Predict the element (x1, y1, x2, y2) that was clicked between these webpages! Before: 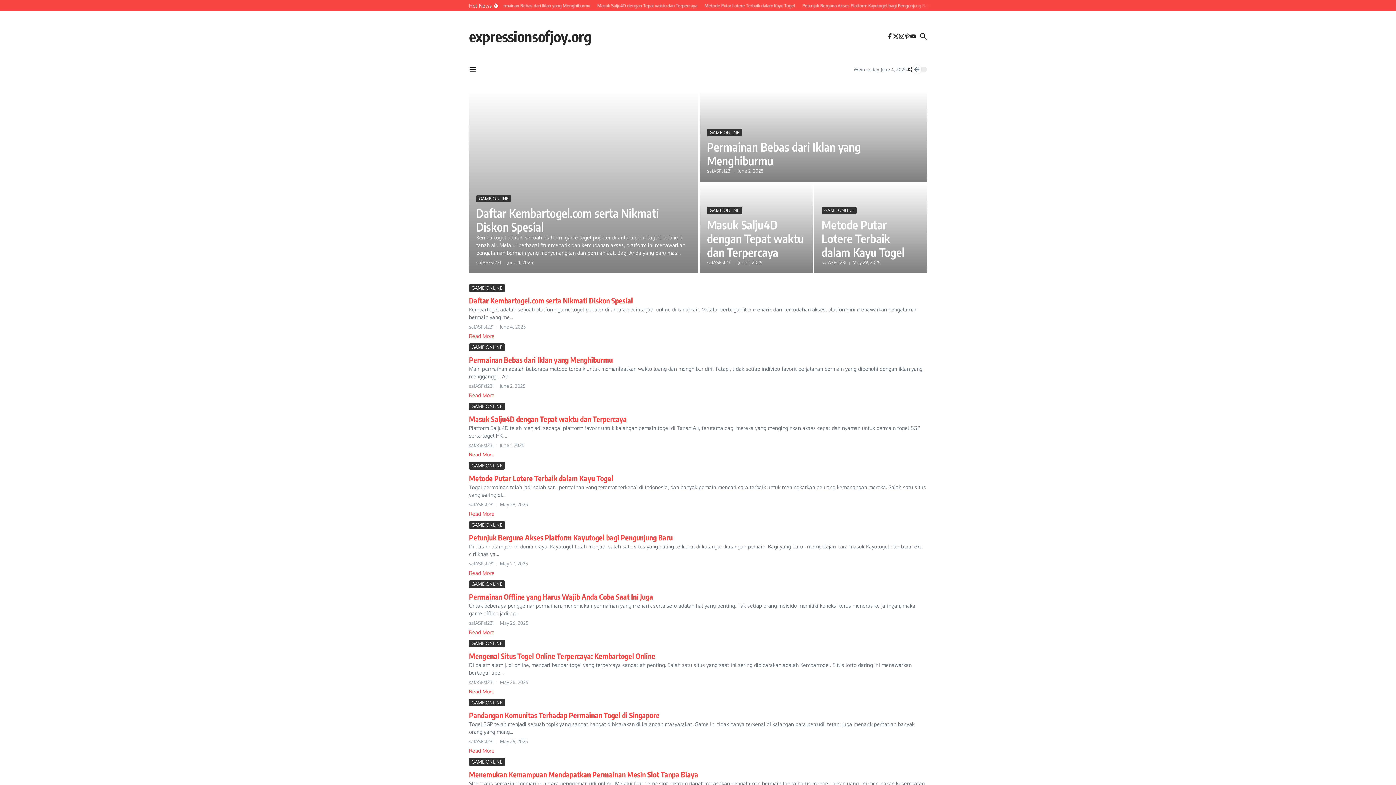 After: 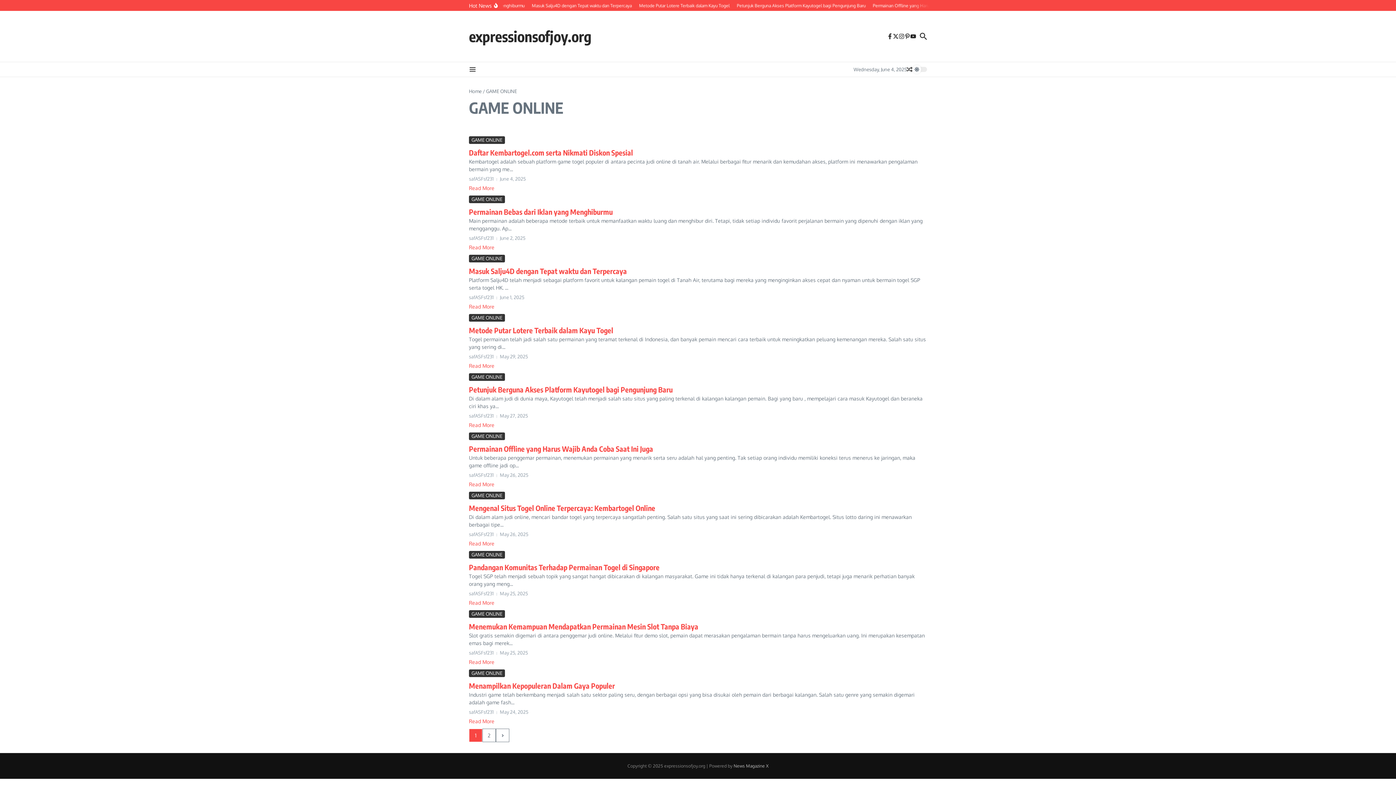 Action: label: GAME ONLINE bbox: (707, 206, 742, 214)